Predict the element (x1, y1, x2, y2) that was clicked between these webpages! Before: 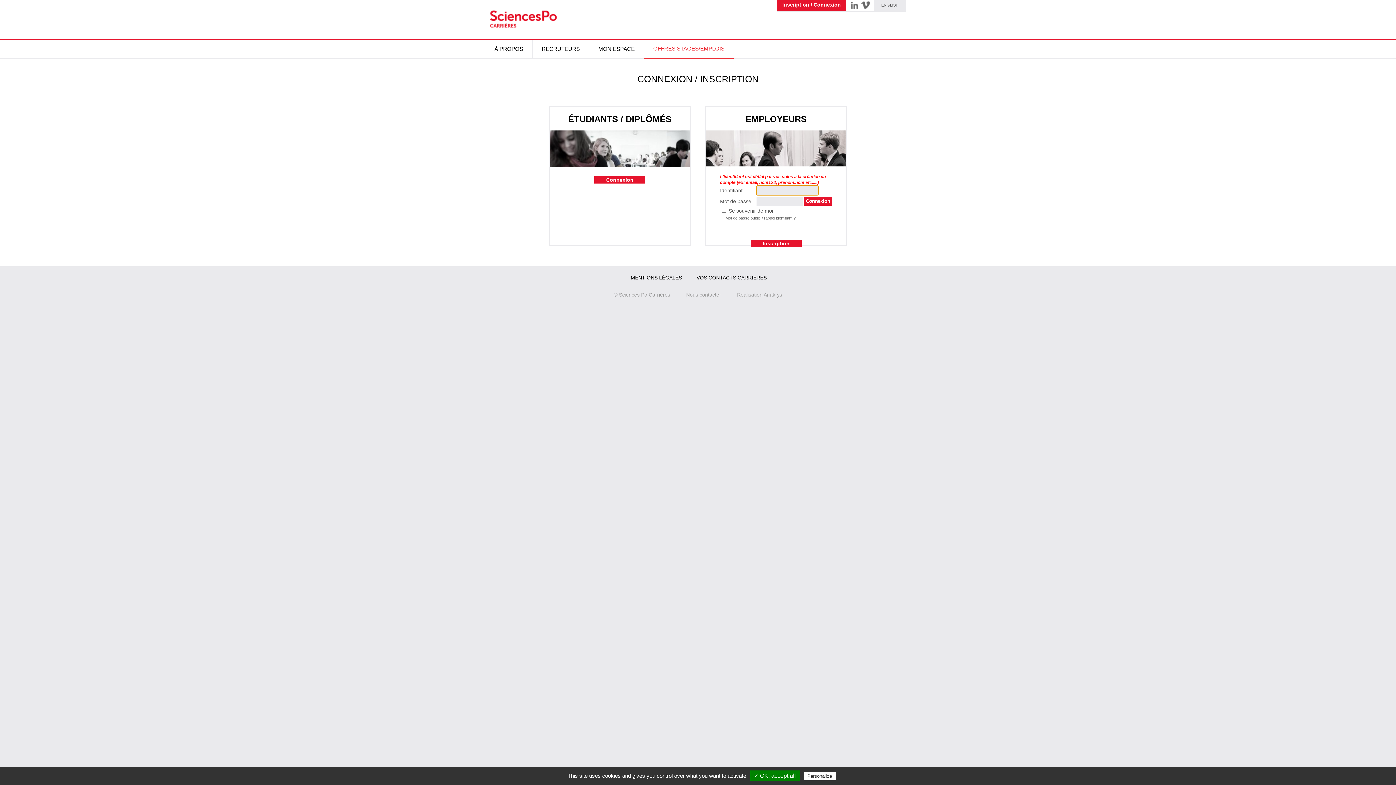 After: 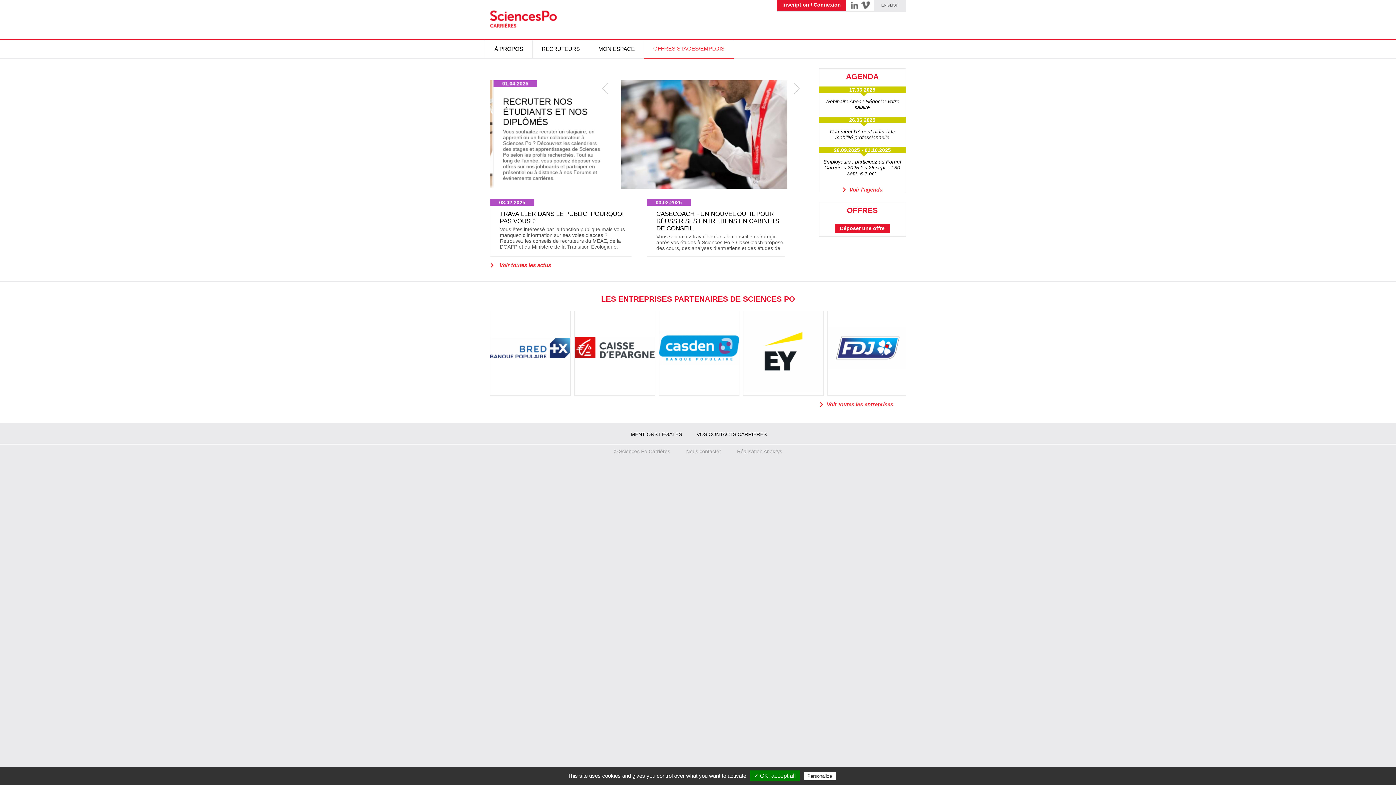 Action: bbox: (606, 292, 677, 297) label: © Sciences Po Carrières